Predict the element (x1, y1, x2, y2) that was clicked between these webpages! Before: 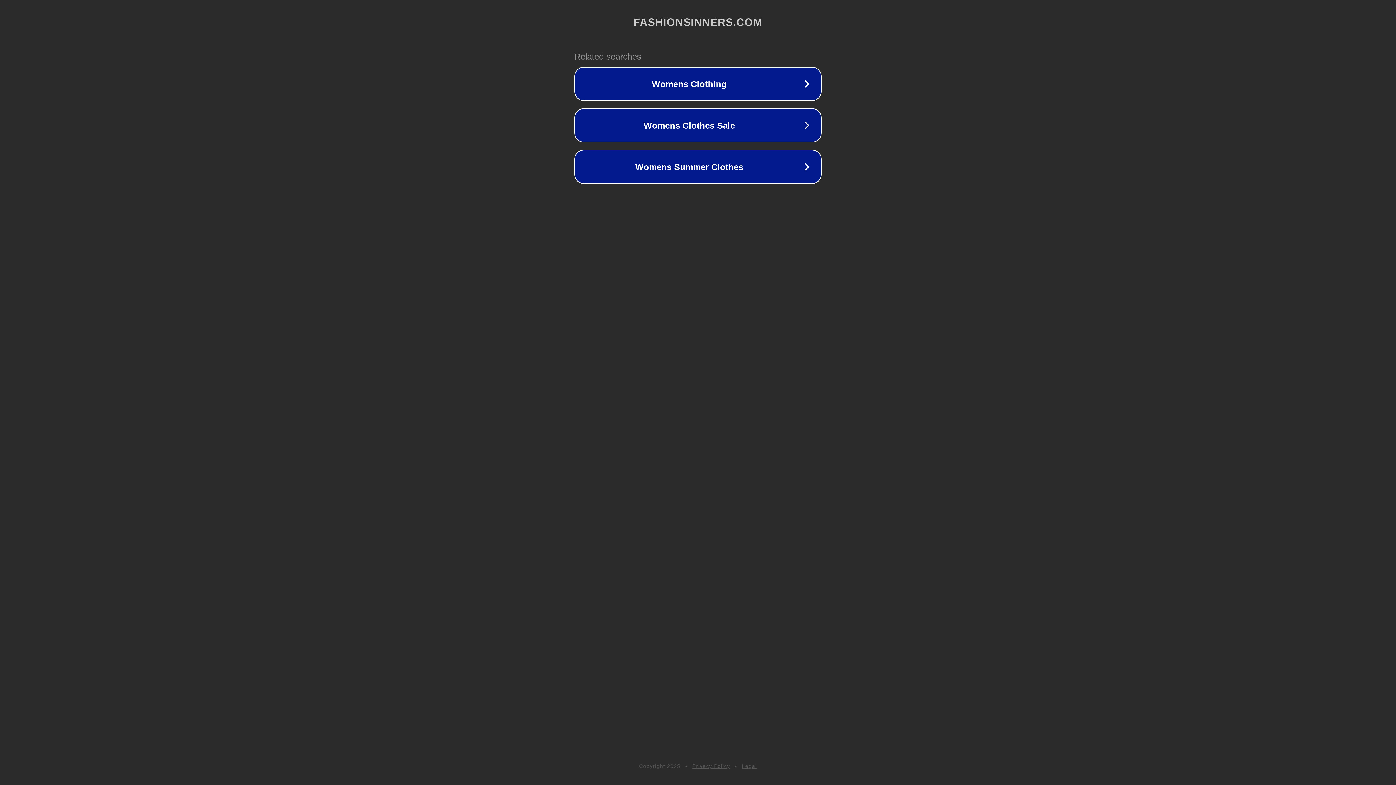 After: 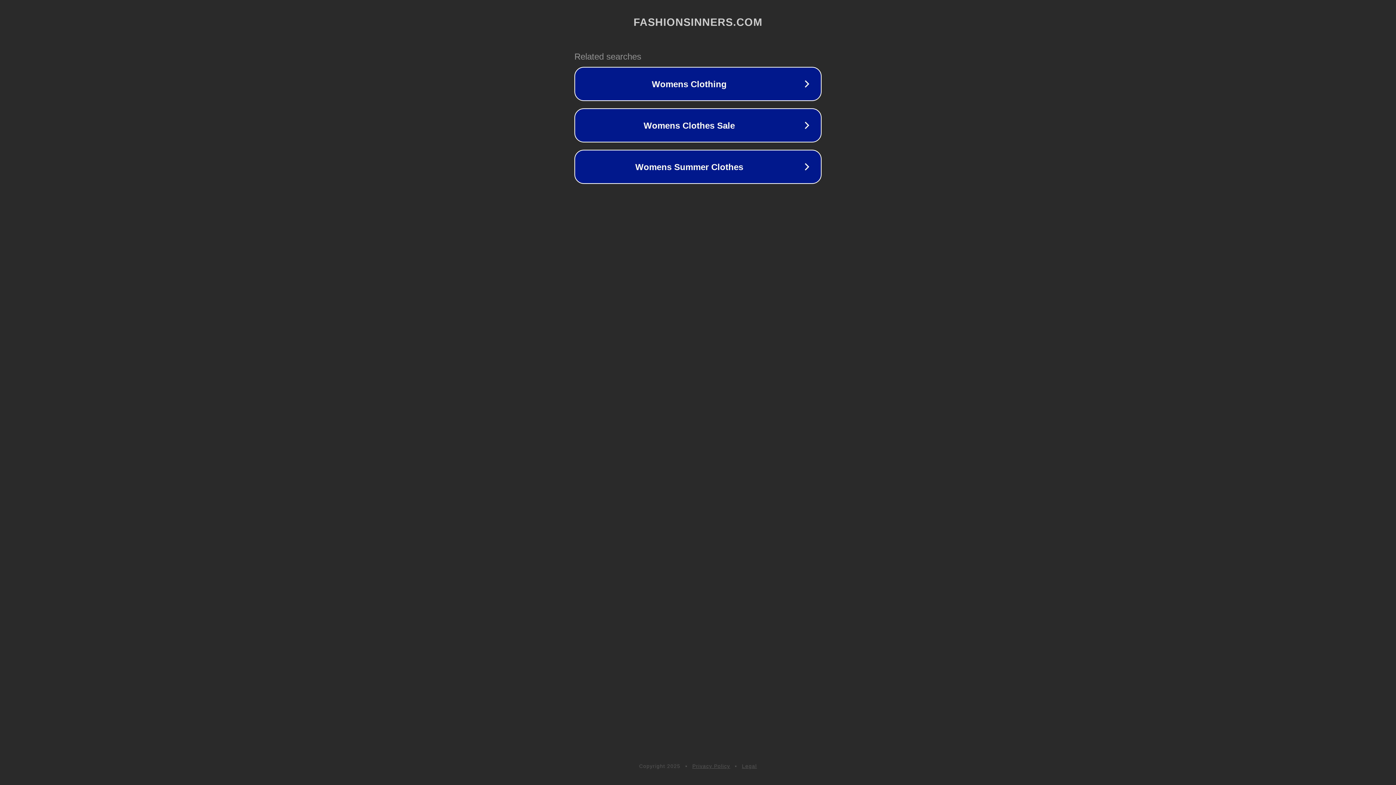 Action: label: Legal bbox: (742, 763, 757, 769)